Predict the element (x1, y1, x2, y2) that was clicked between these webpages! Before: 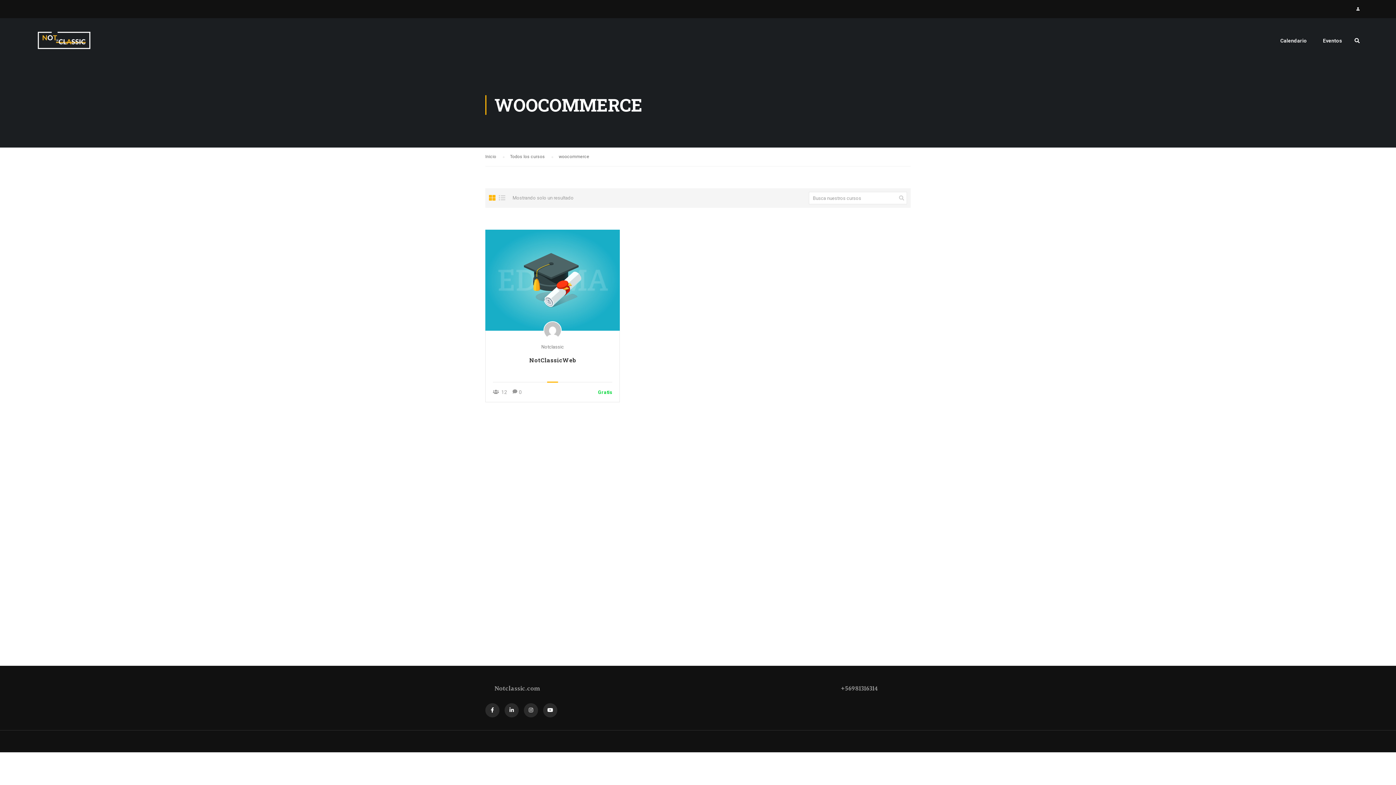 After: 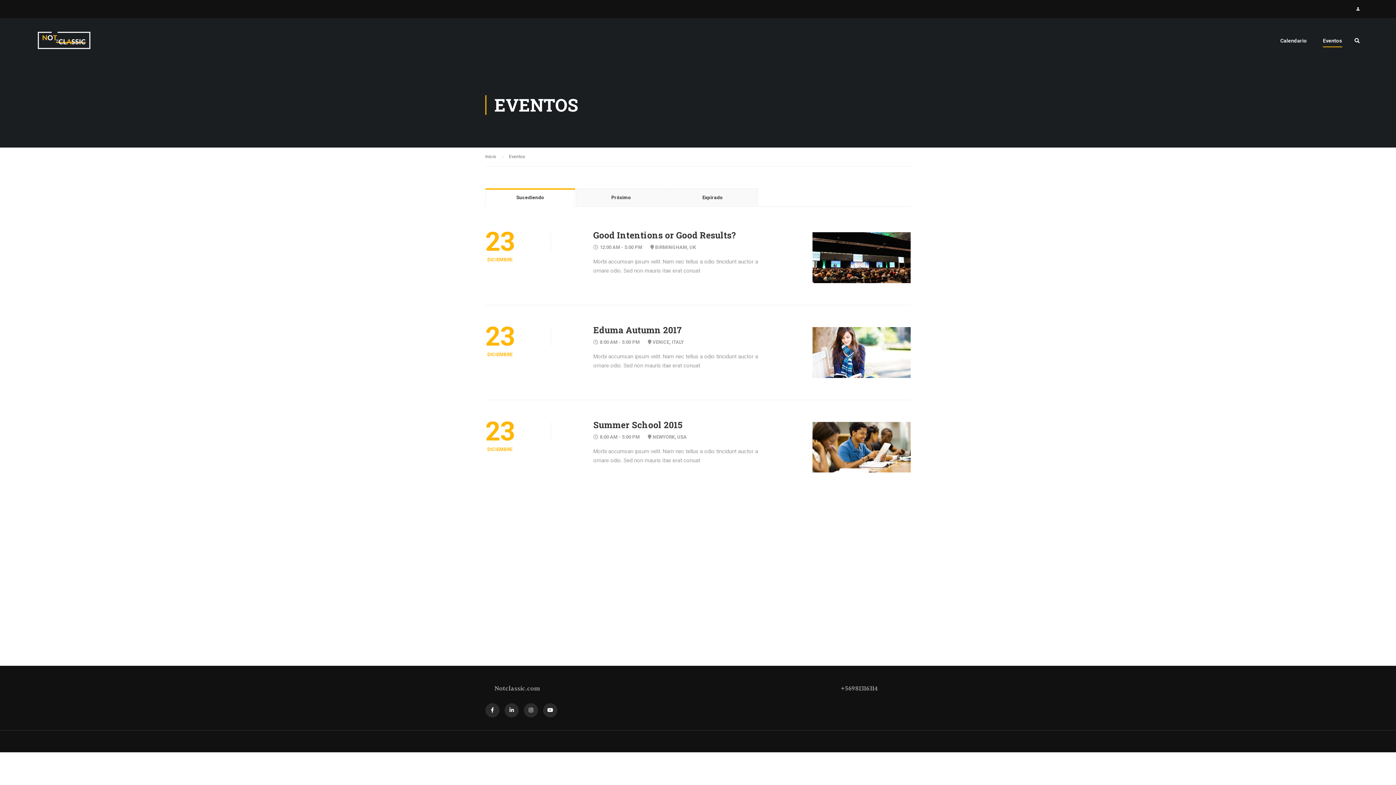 Action: label: Eventos bbox: (1316, 33, 1349, 54)